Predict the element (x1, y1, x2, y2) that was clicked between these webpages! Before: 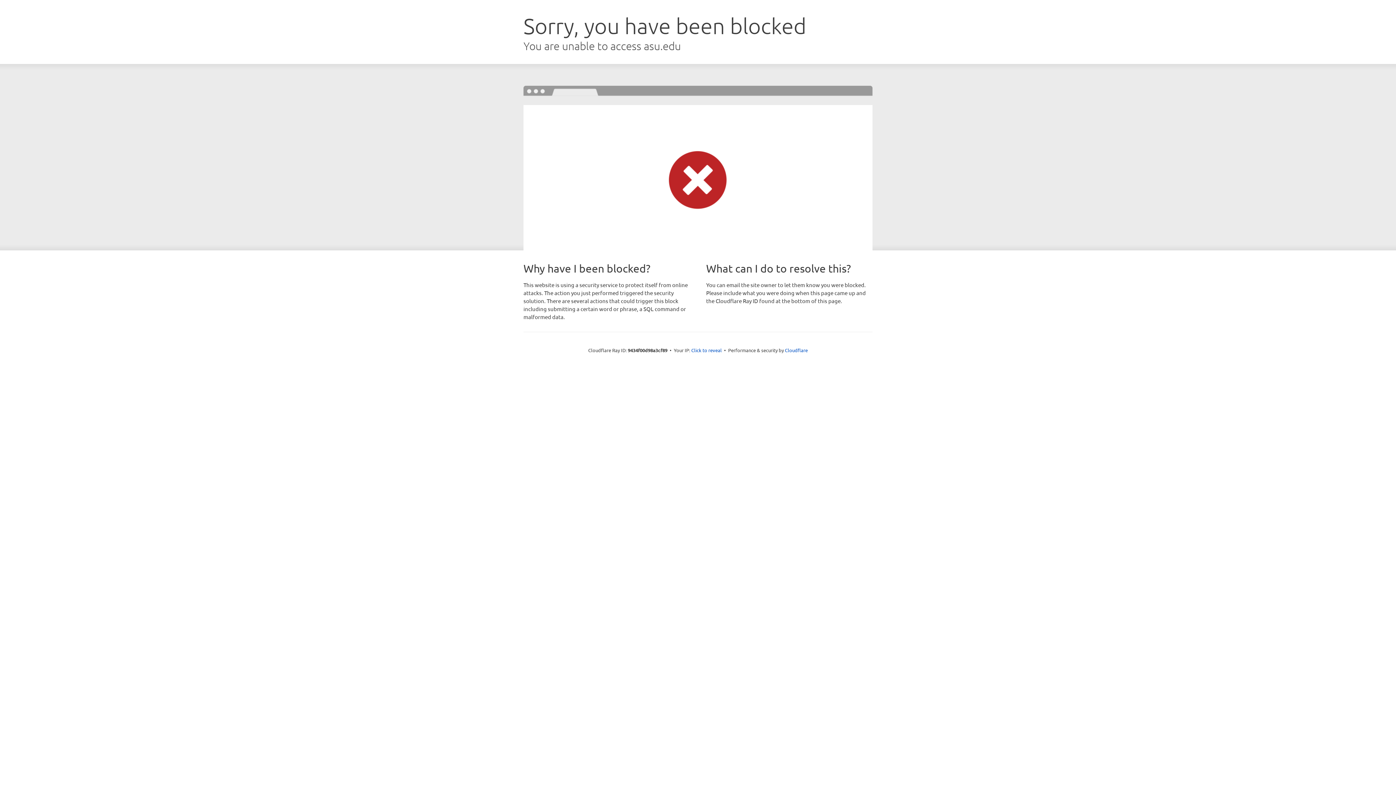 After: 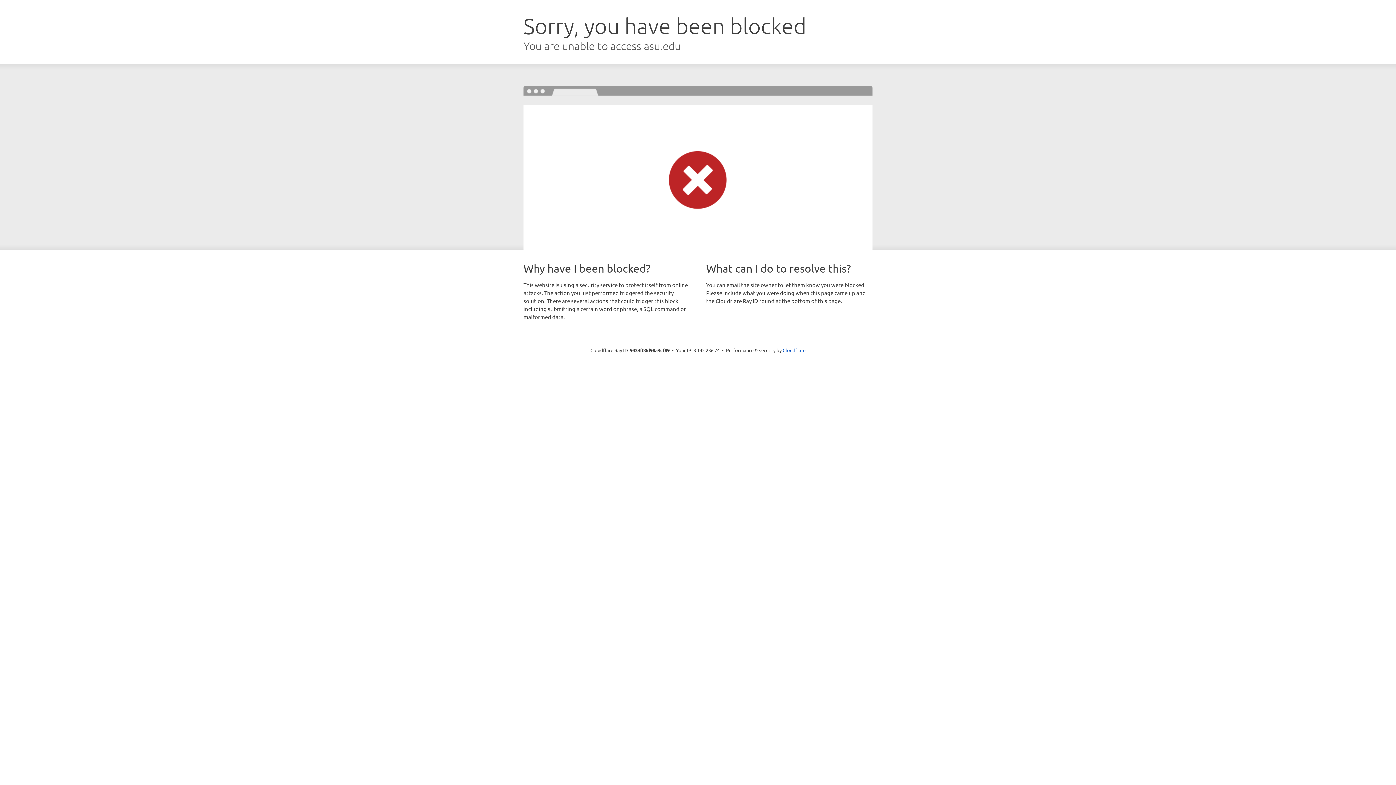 Action: bbox: (691, 346, 722, 353) label: Click to reveal